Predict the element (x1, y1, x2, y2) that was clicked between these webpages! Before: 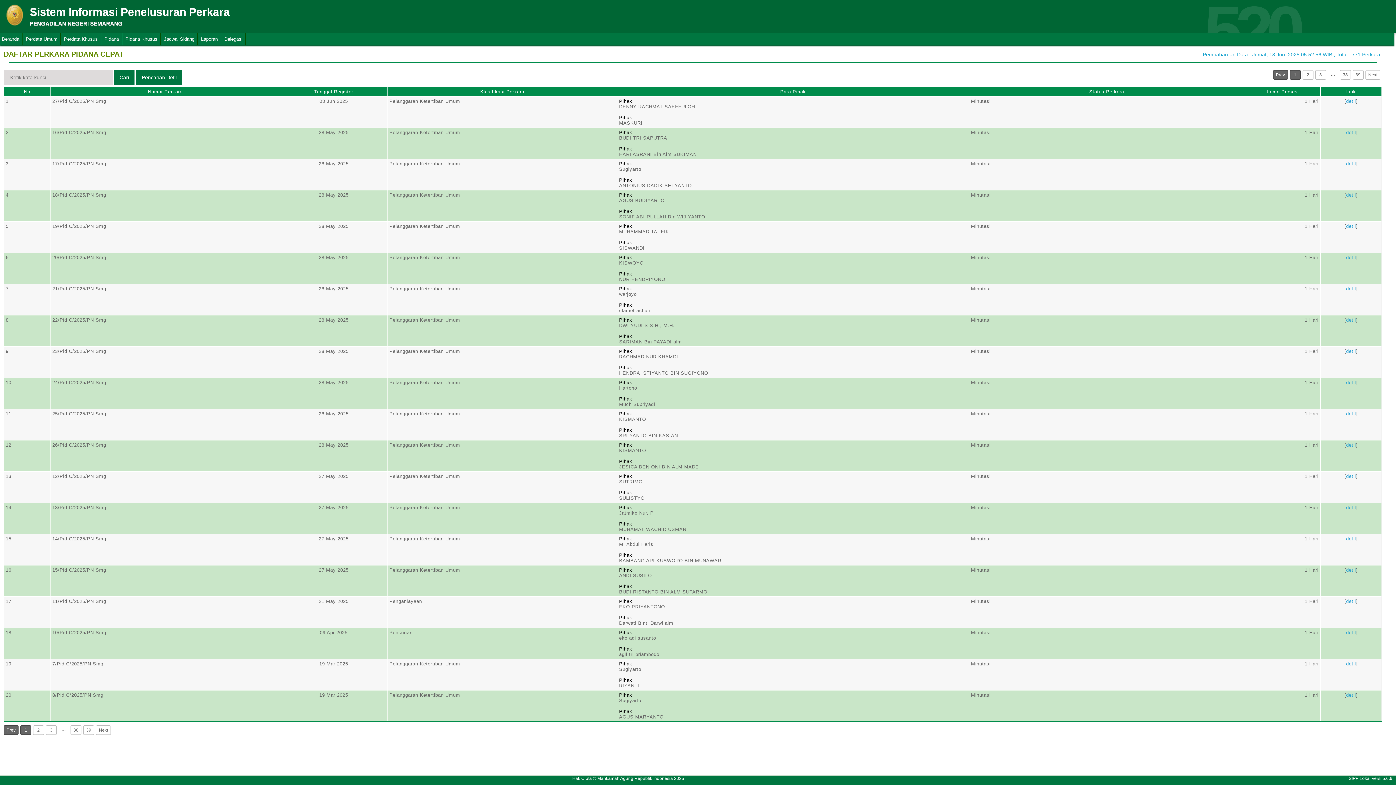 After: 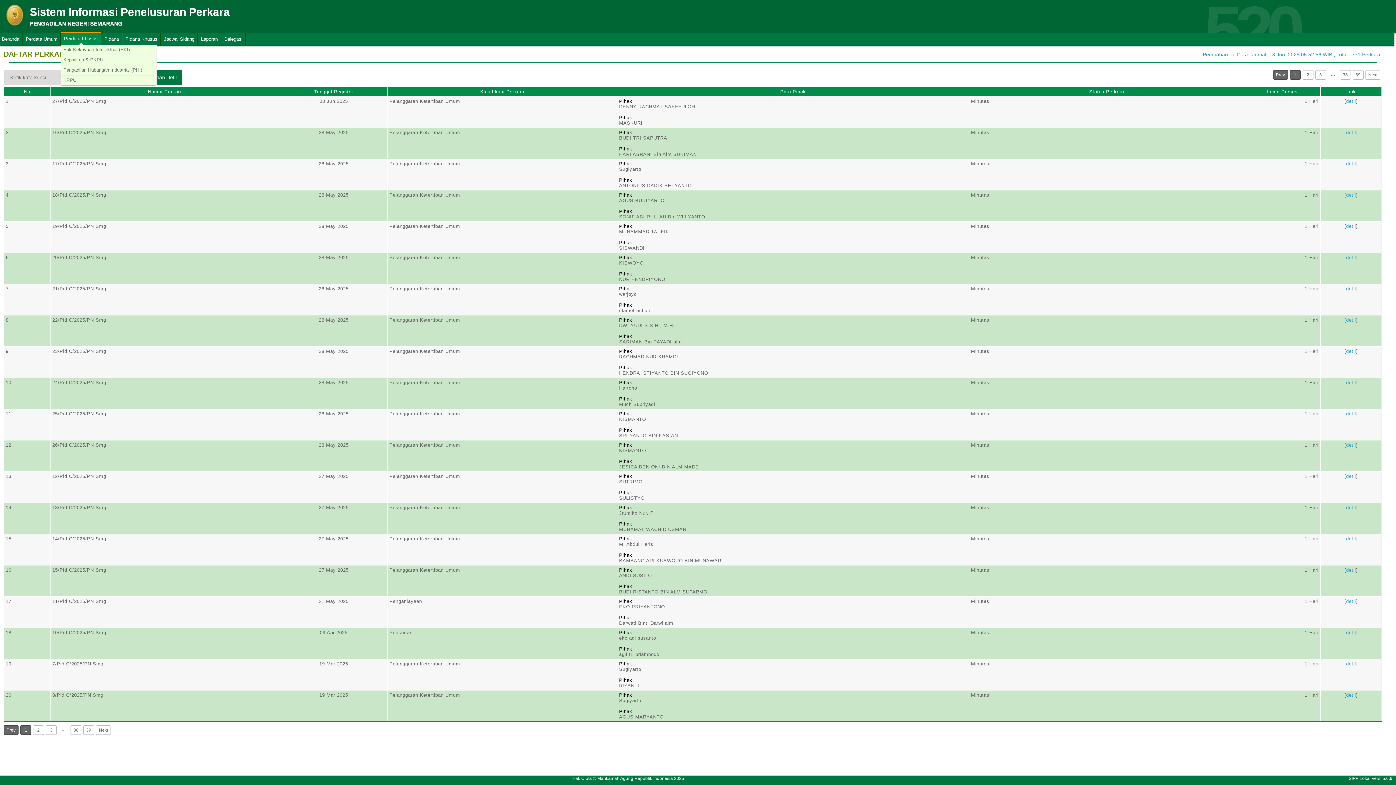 Action: bbox: (60, 33, 101, 45) label: Perdata Khusus